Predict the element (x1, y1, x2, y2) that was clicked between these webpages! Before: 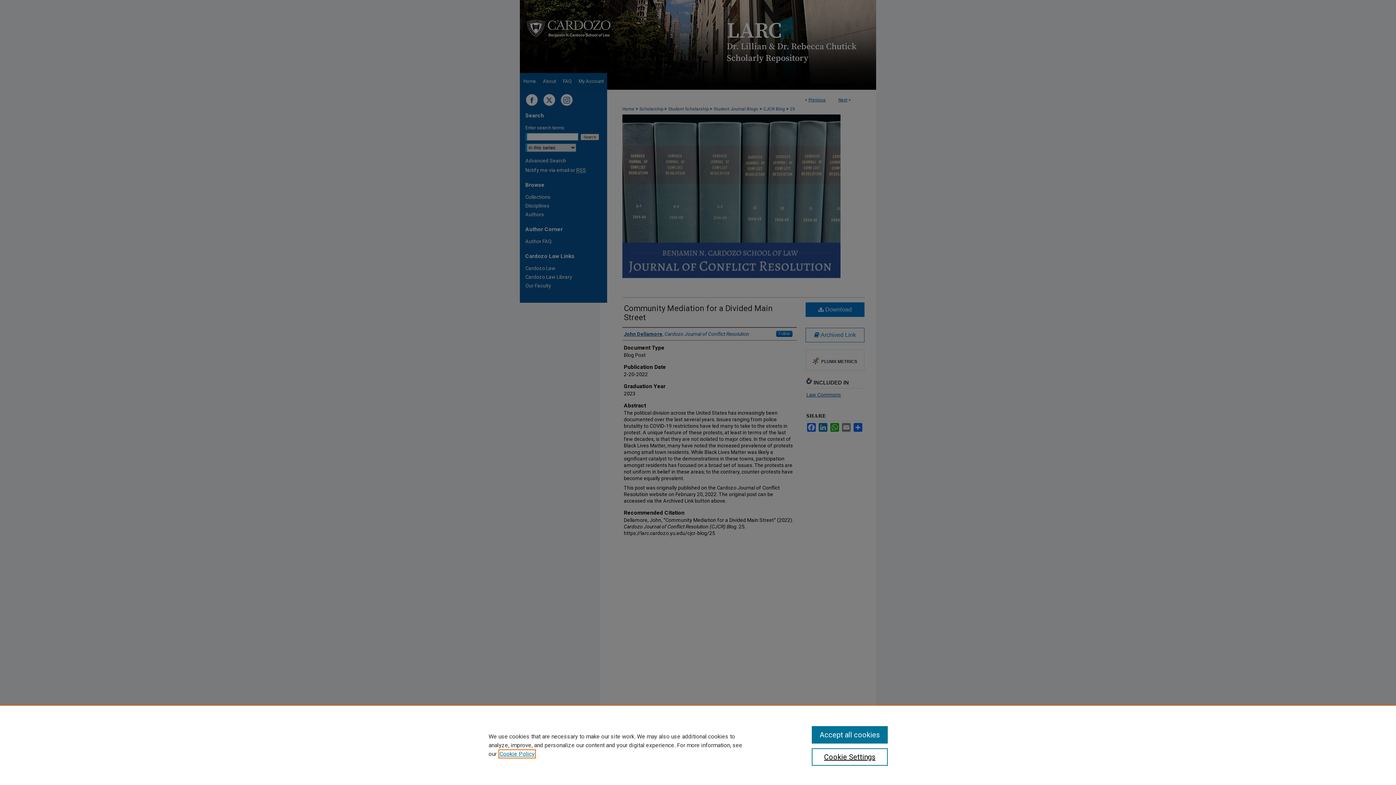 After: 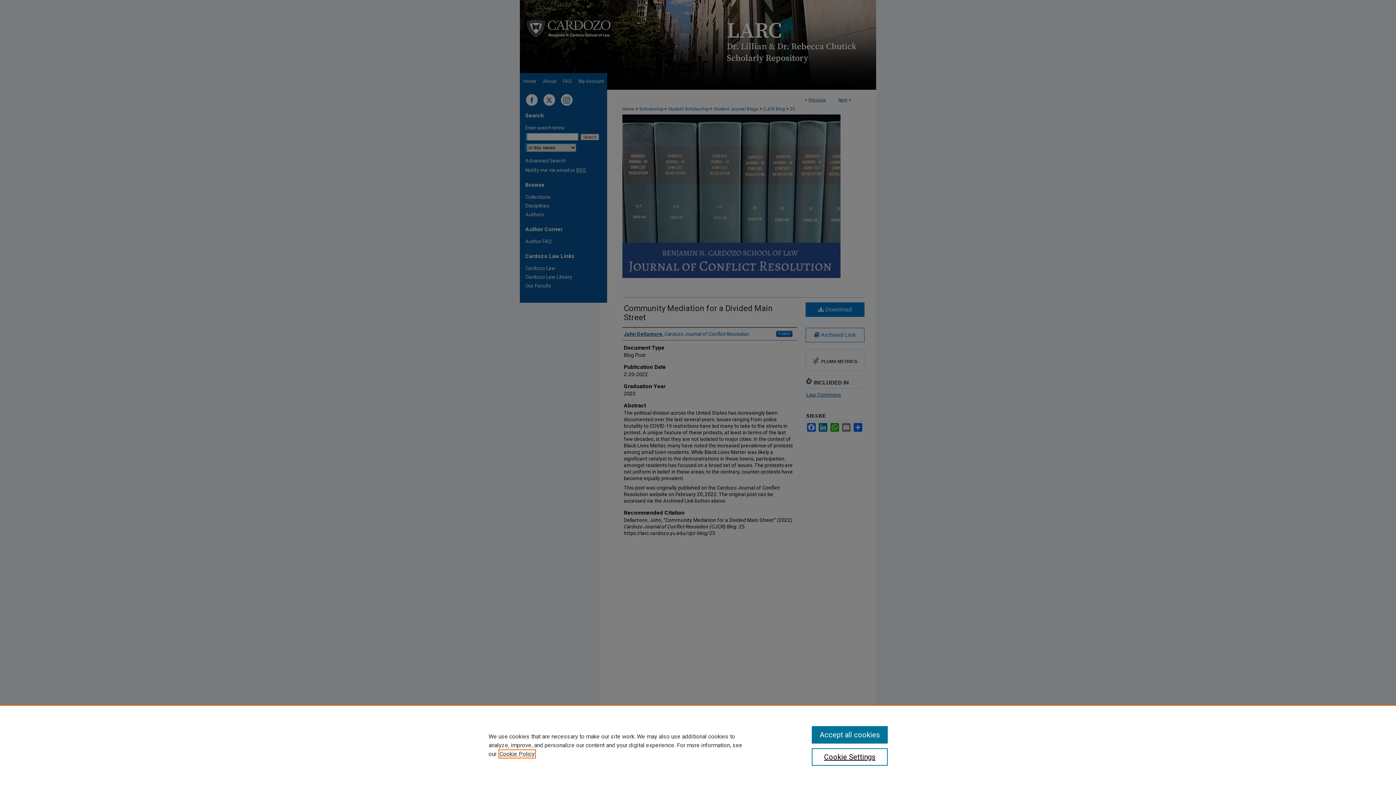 Action: bbox: (499, 750, 534, 757) label: , opens in a new tab